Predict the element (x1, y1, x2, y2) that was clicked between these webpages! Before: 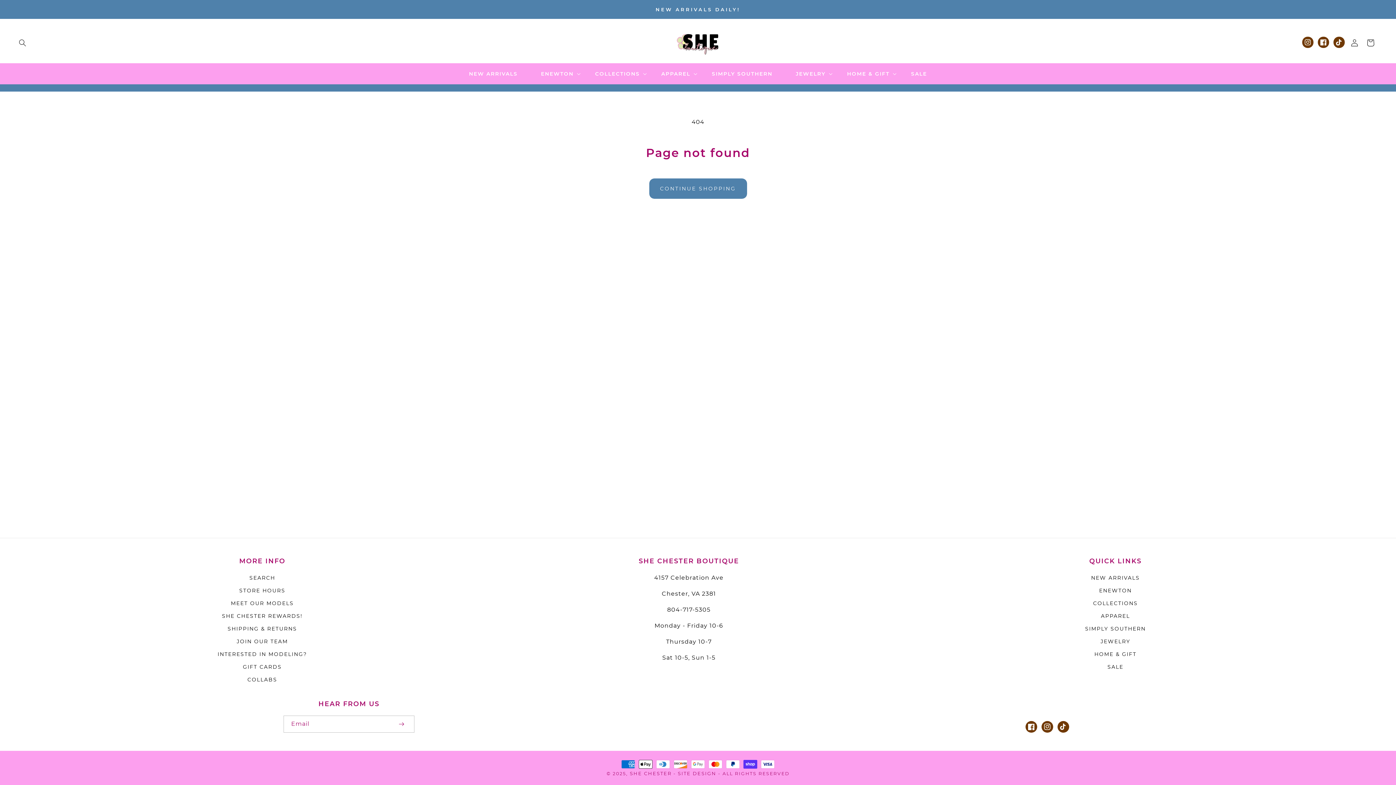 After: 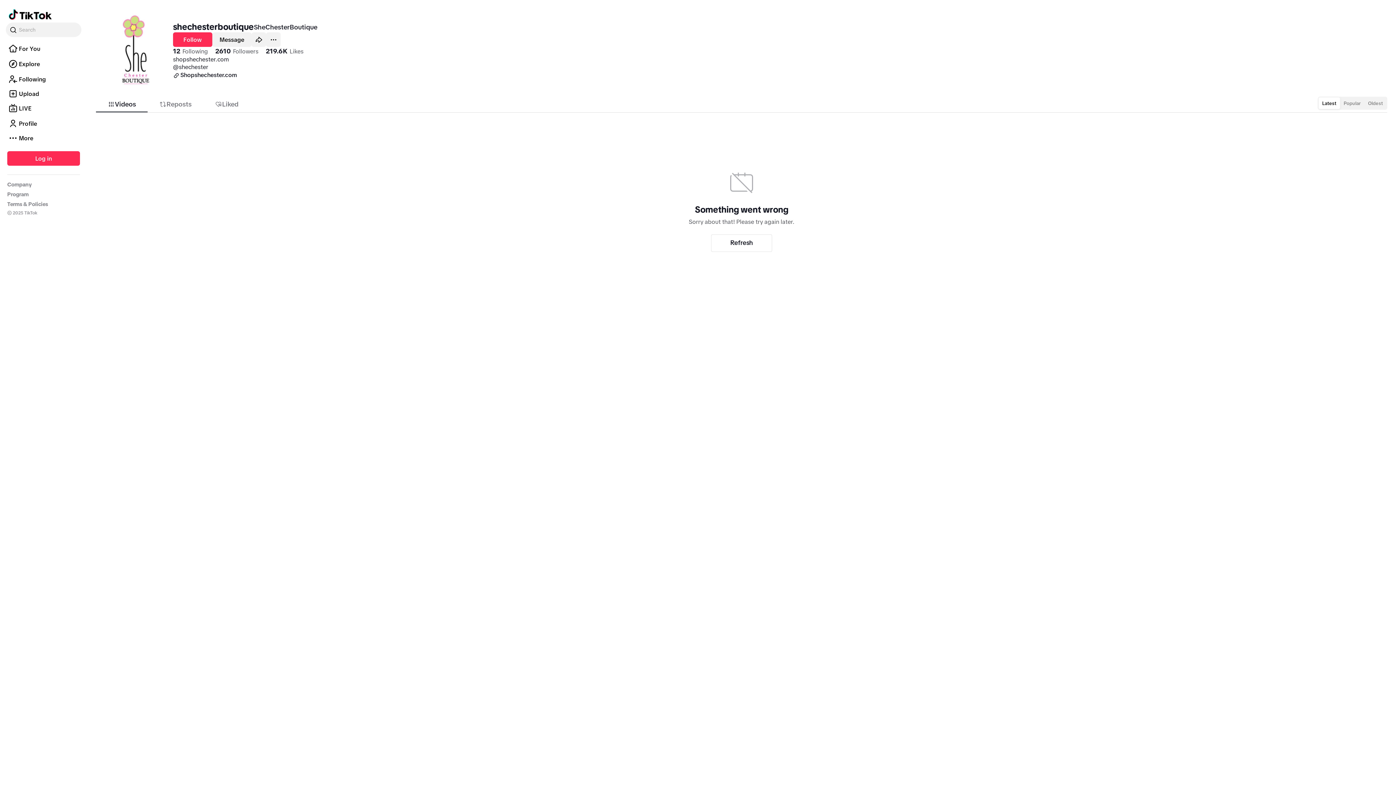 Action: label: TikTok bbox: (1333, 36, 1345, 47)